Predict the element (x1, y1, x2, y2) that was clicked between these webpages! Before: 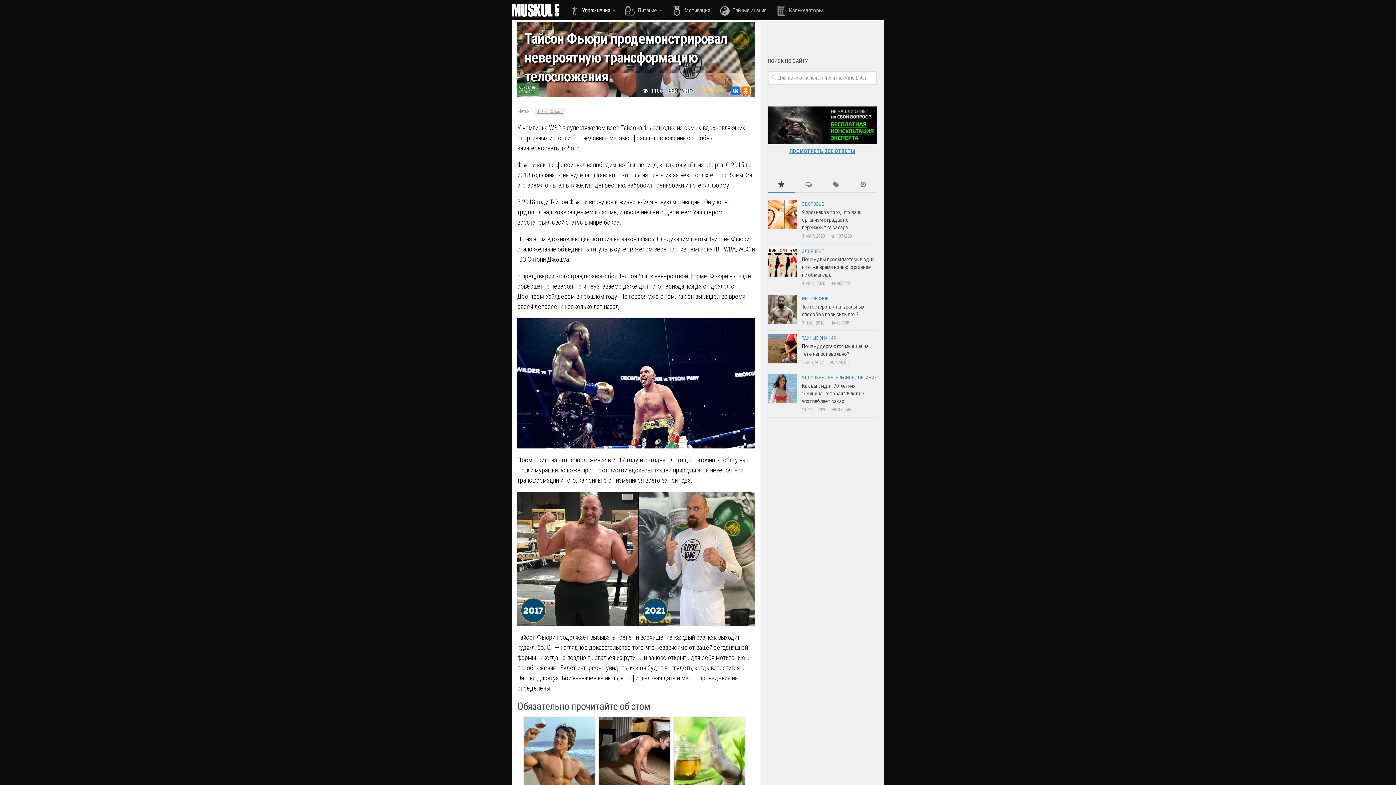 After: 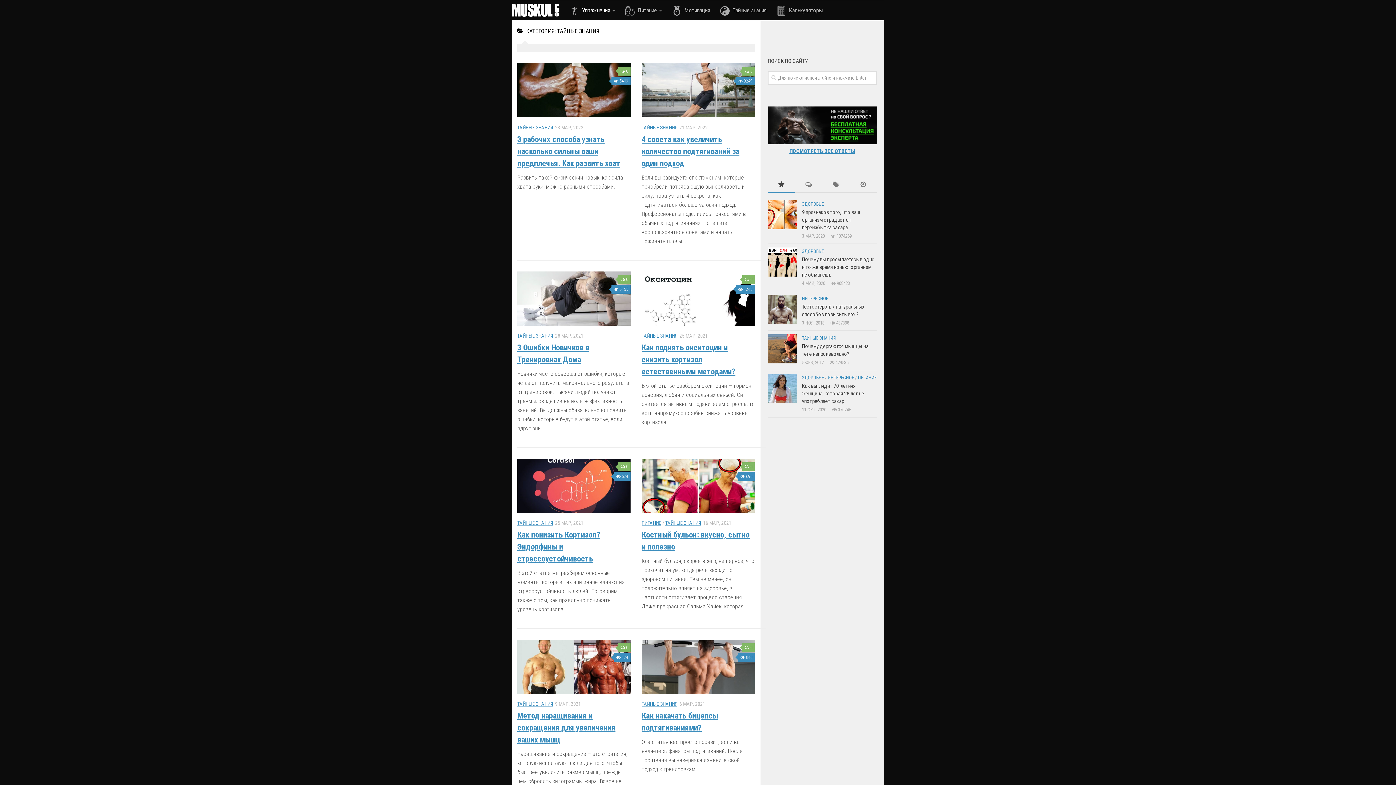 Action: label: ТАЙНЫЕ ЗНАНИЯ bbox: (802, 335, 836, 341)